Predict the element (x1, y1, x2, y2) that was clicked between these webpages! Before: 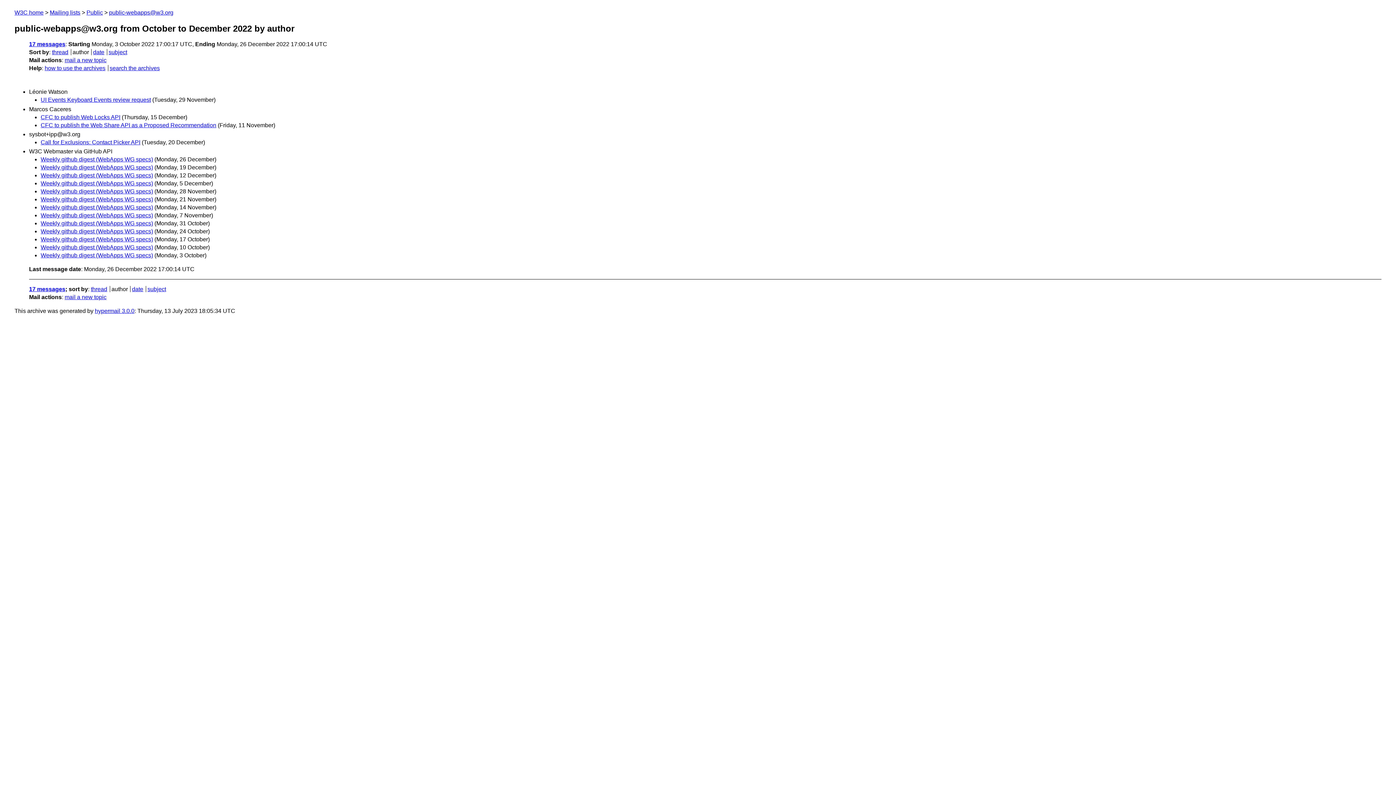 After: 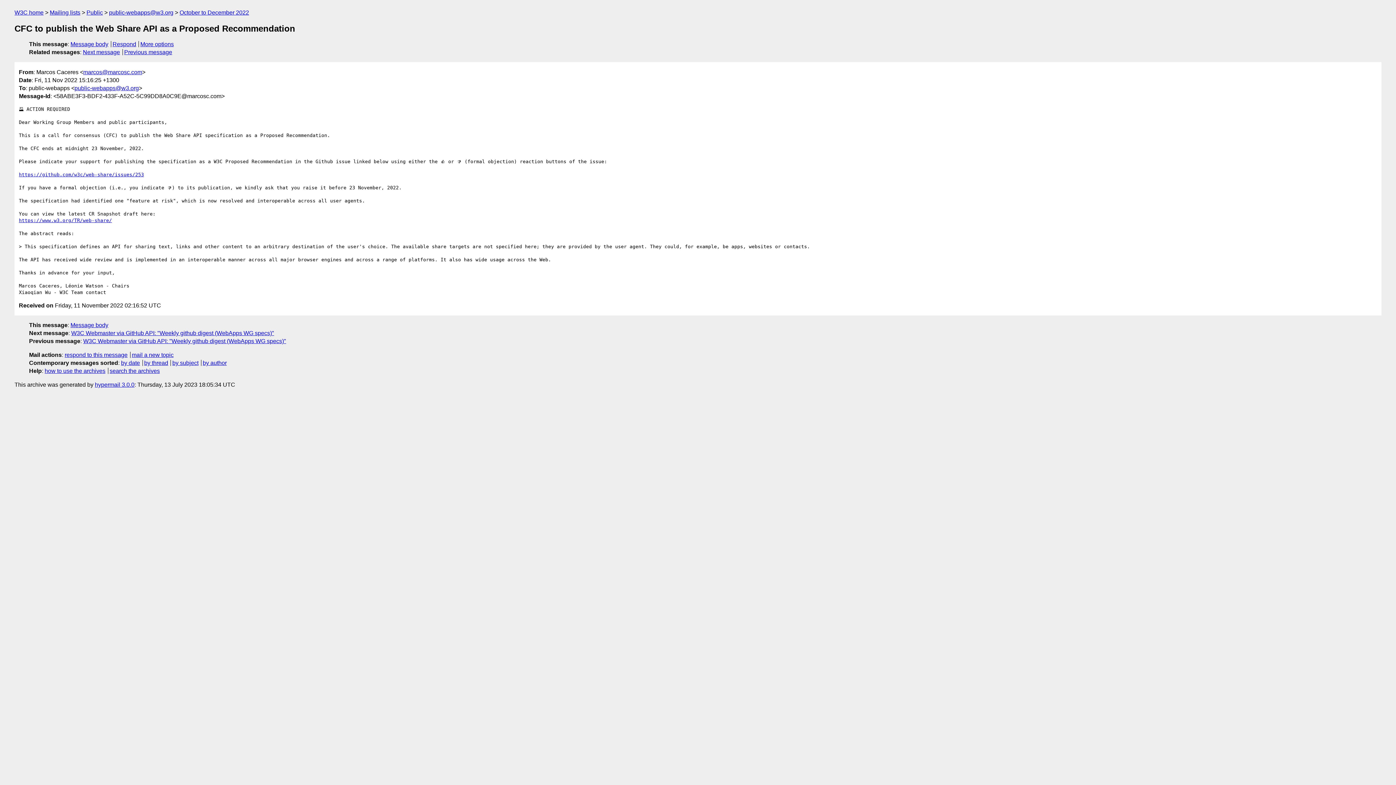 Action: label: CFC to publish the Web Share API as a Proposed Recommendation bbox: (40, 122, 216, 128)